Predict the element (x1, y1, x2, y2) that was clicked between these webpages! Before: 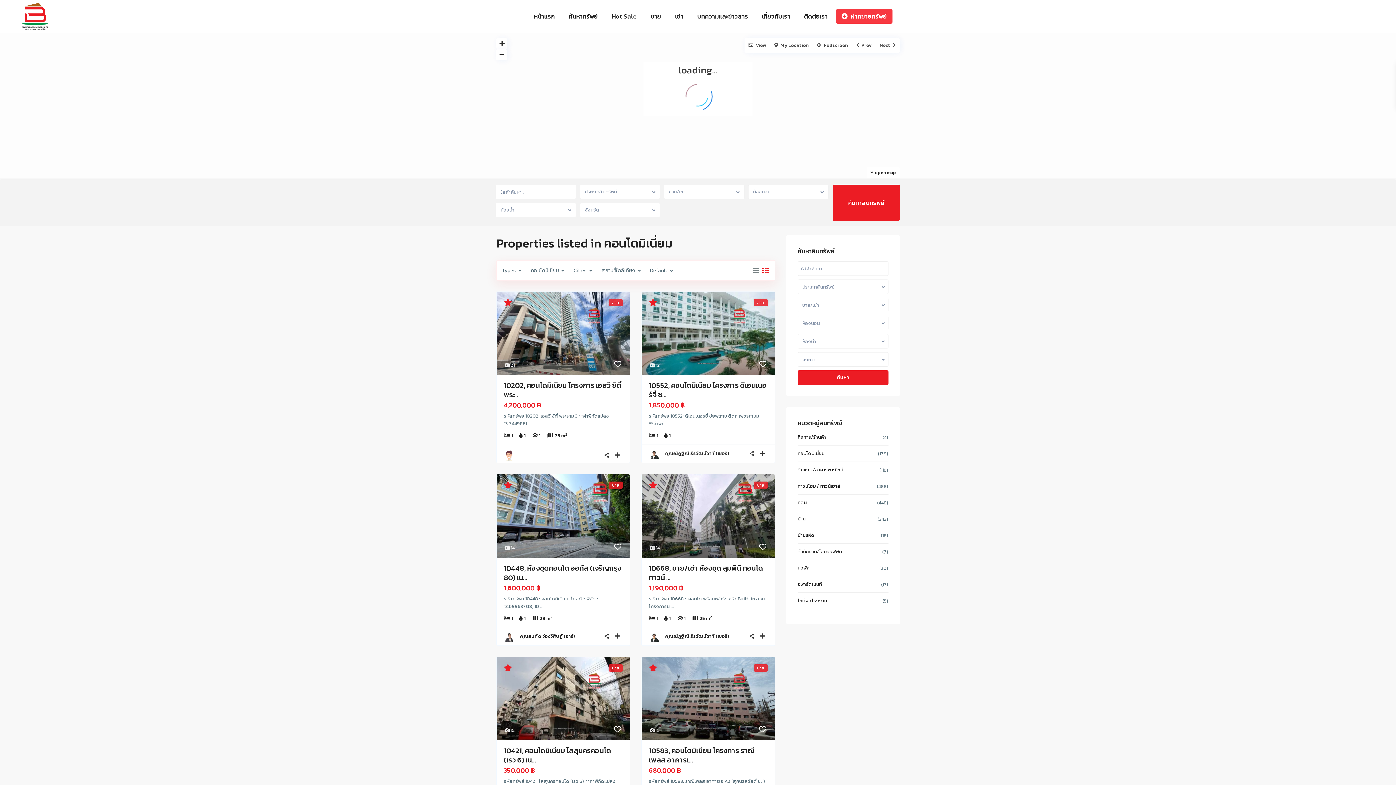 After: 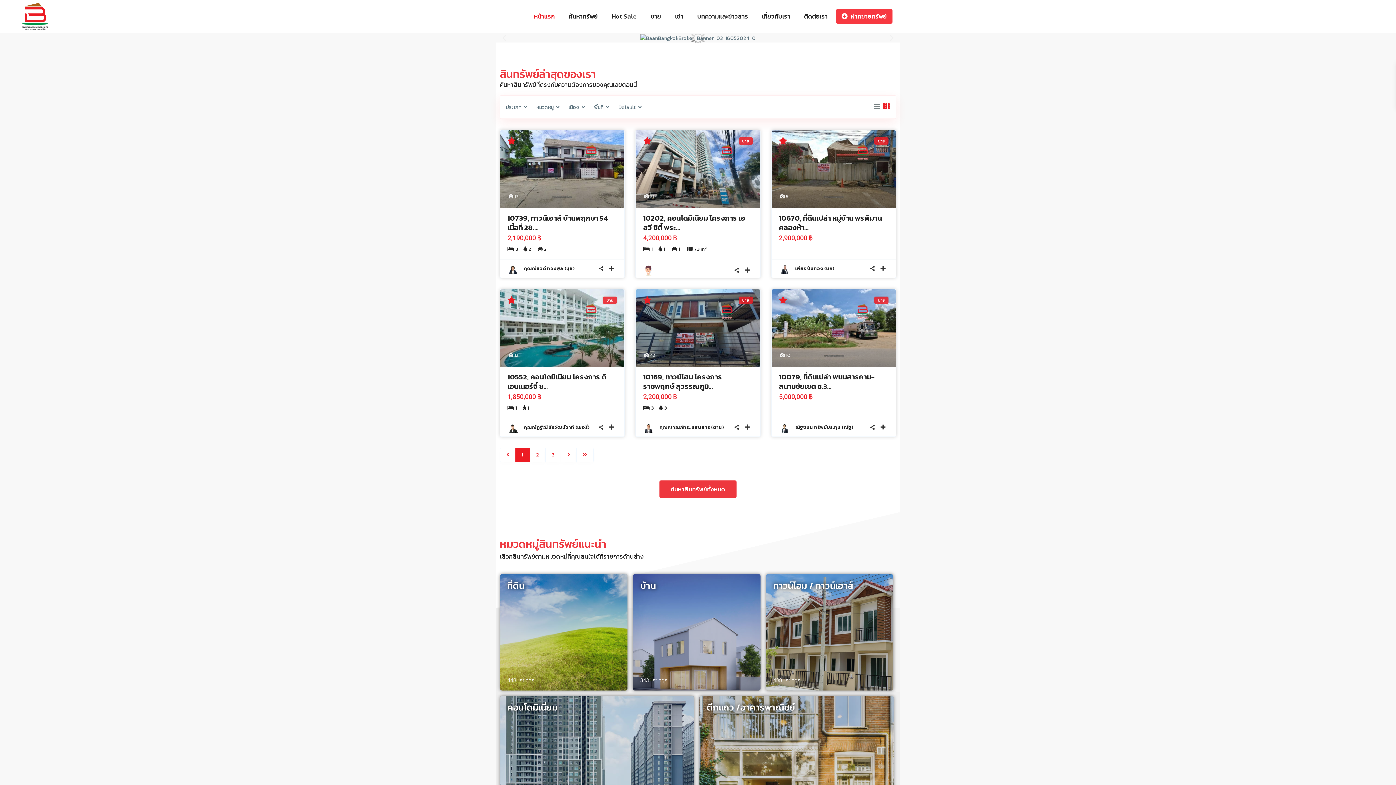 Action: bbox: (20, 1, 50, 30)